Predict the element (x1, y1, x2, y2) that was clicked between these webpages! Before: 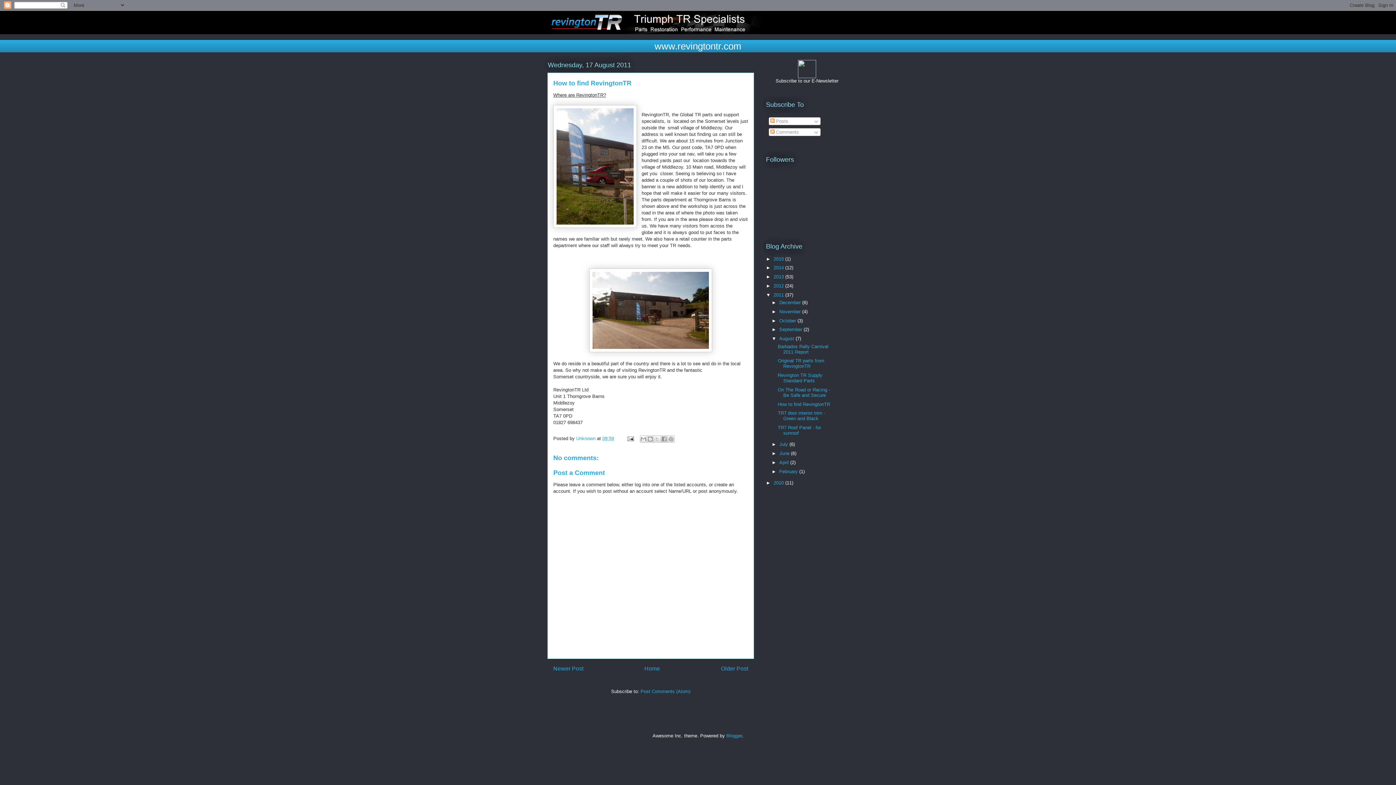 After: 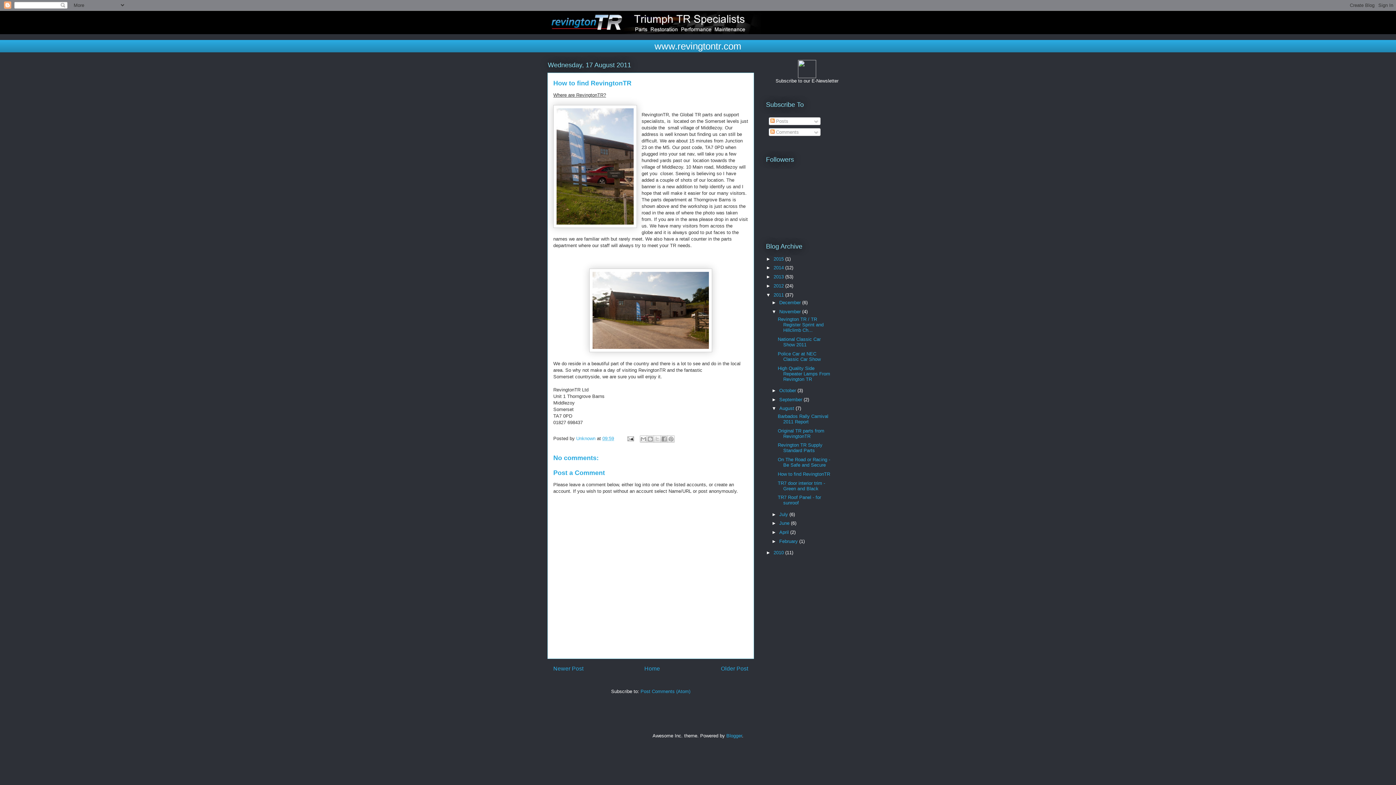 Action: bbox: (771, 309, 779, 314) label: ►  